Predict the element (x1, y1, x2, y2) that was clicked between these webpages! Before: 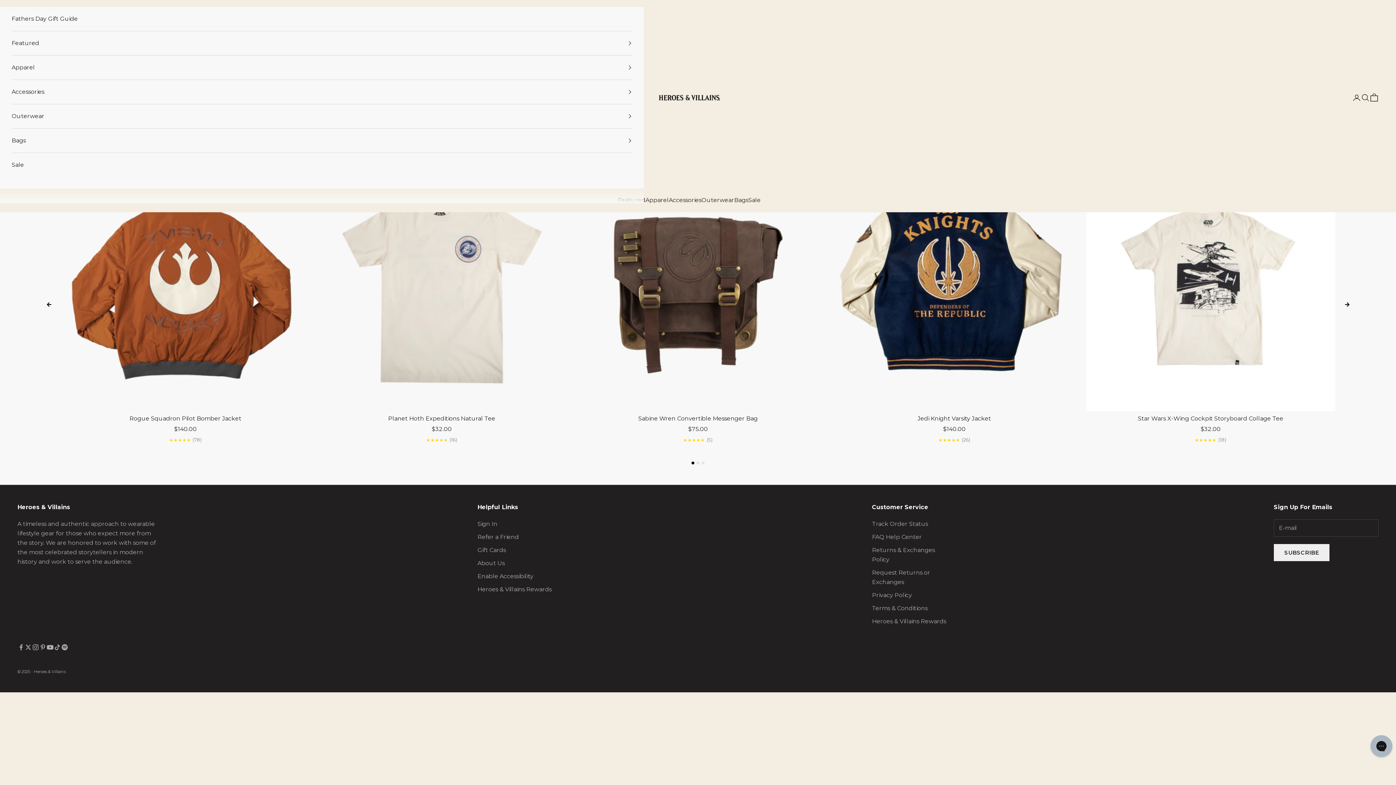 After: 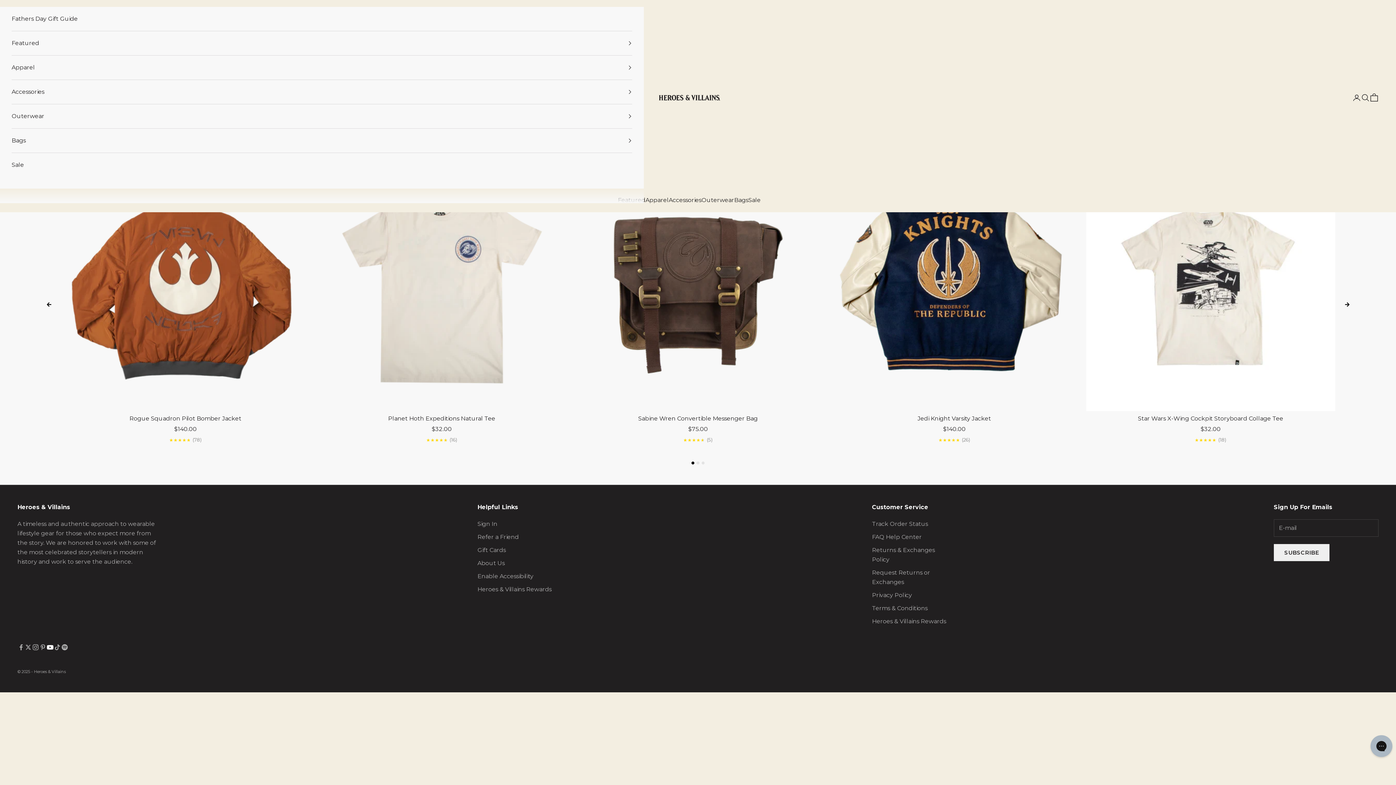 Action: bbox: (46, 643, 53, 651) label: Follow on YouTube